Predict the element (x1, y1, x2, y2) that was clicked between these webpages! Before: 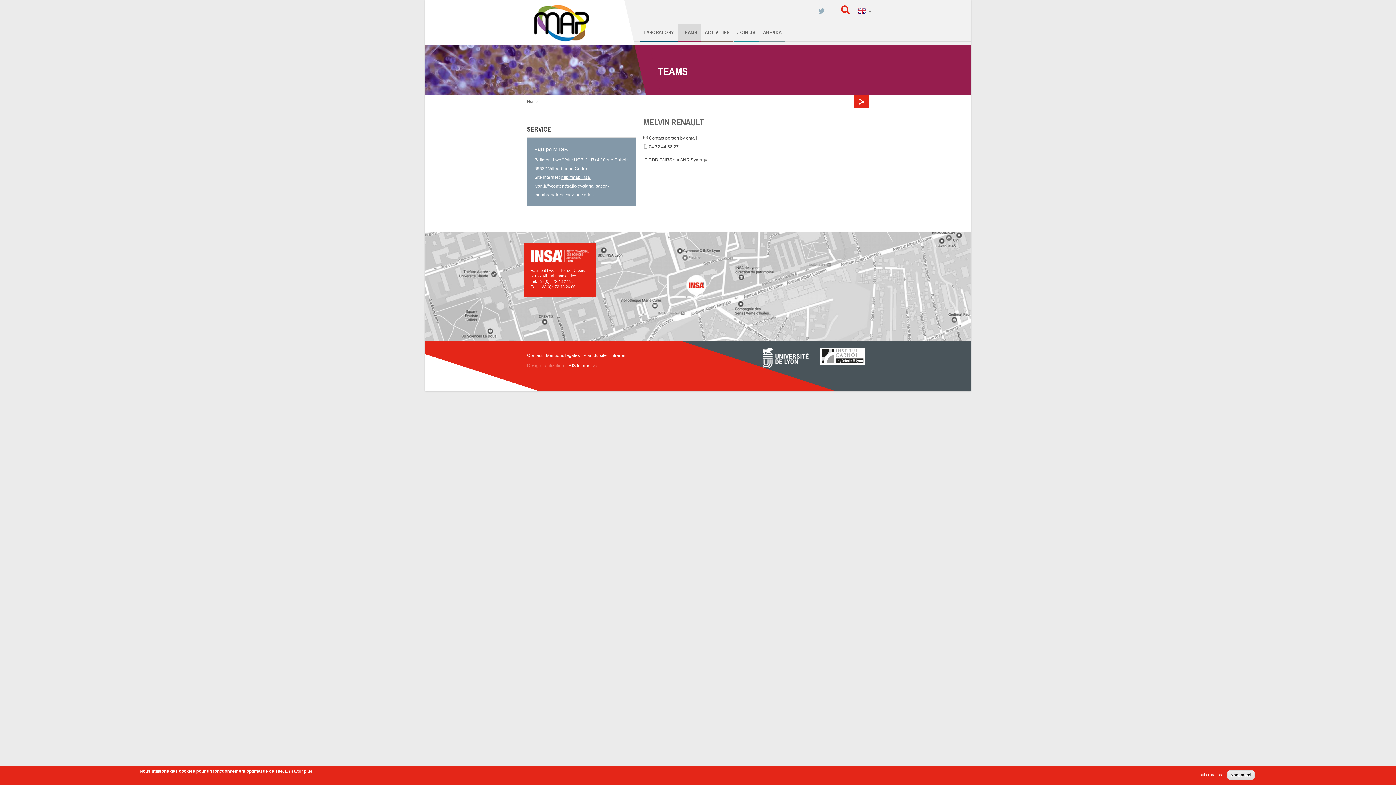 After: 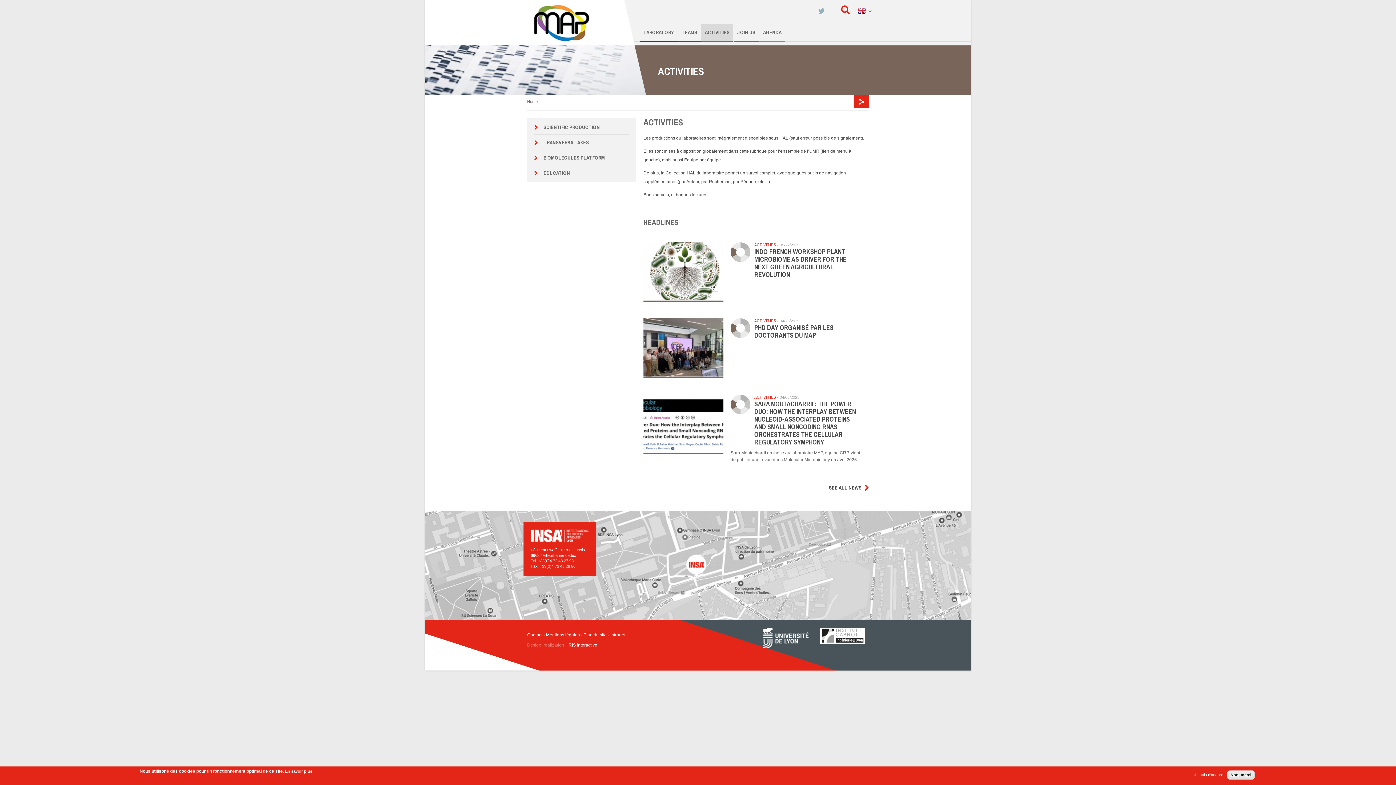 Action: label: ACTIVITIES bbox: (701, 23, 733, 41)